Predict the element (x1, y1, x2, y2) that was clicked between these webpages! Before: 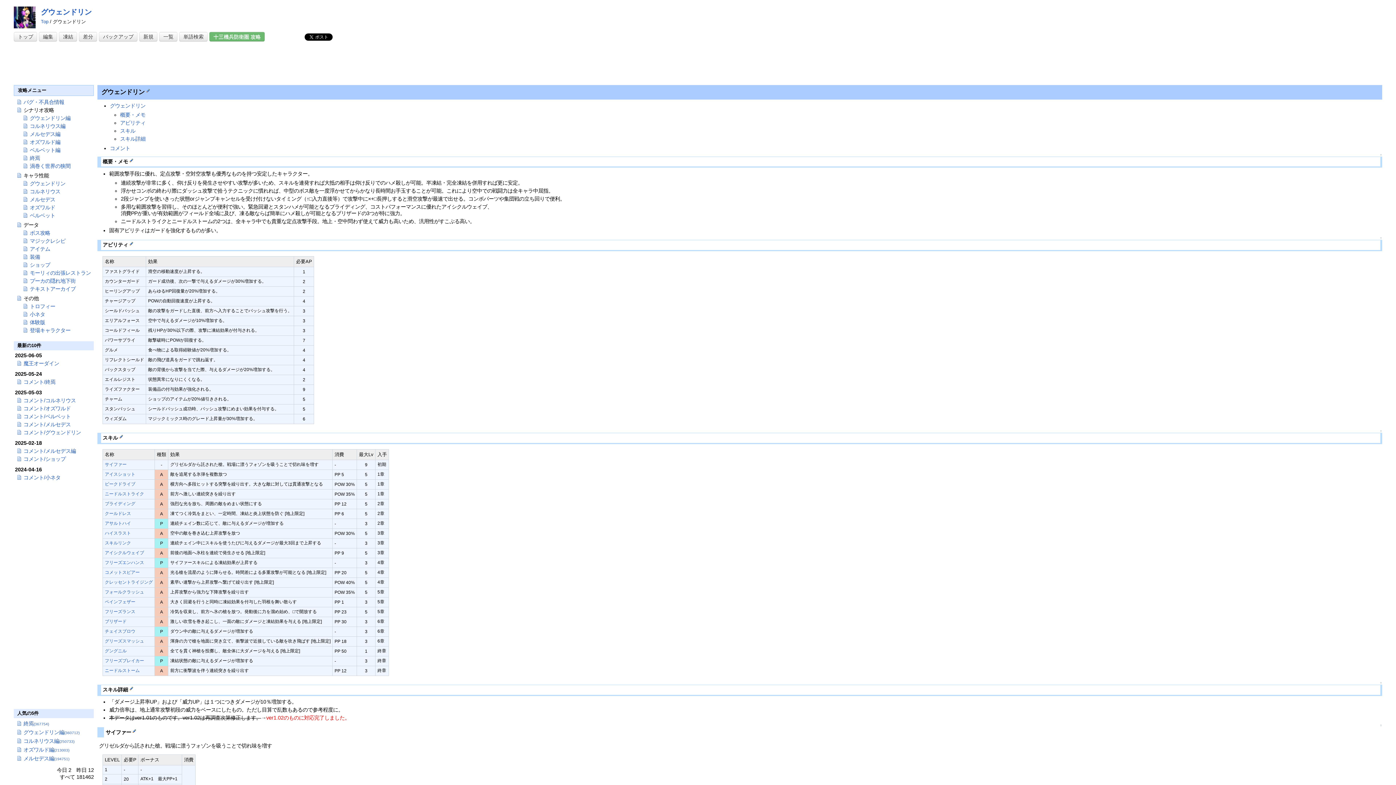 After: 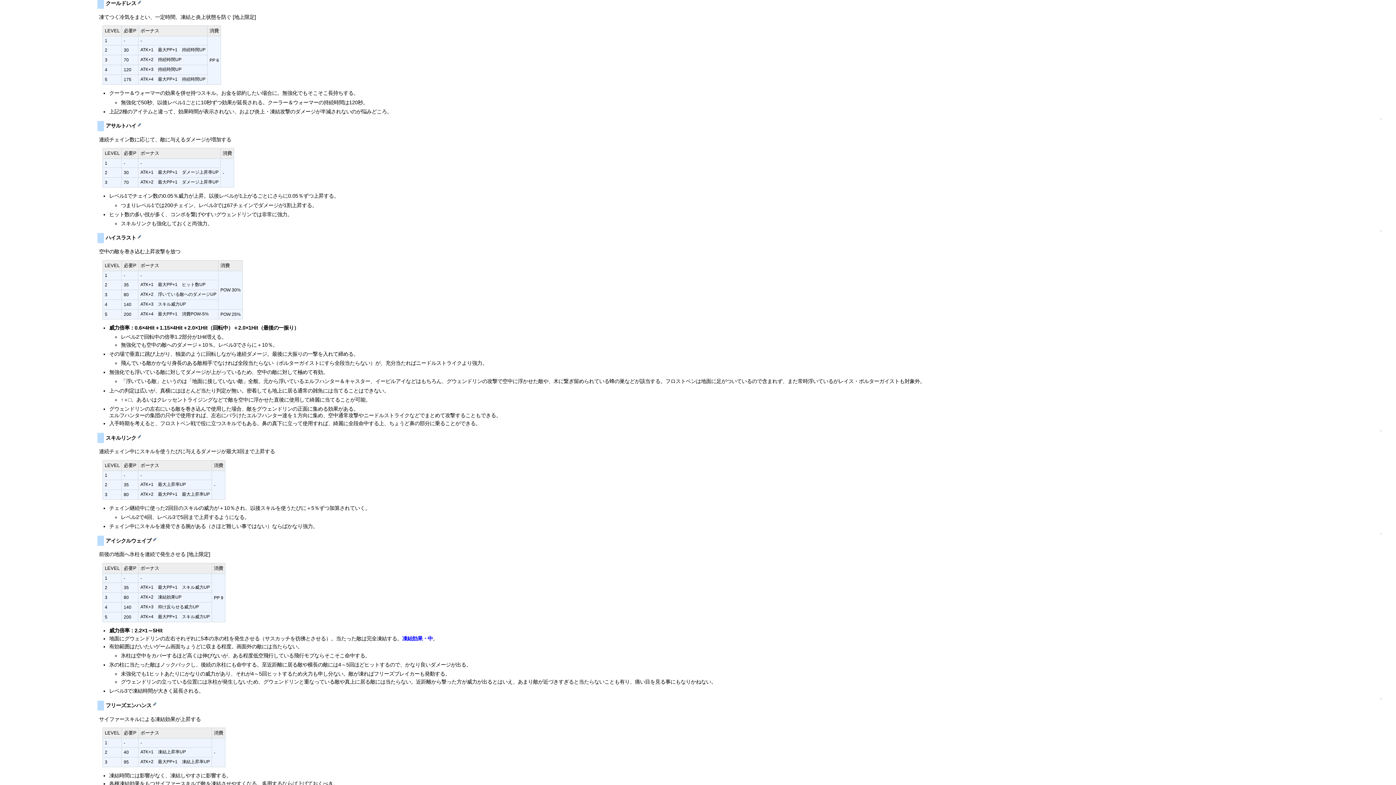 Action: label: クールドレス bbox: (104, 511, 131, 516)